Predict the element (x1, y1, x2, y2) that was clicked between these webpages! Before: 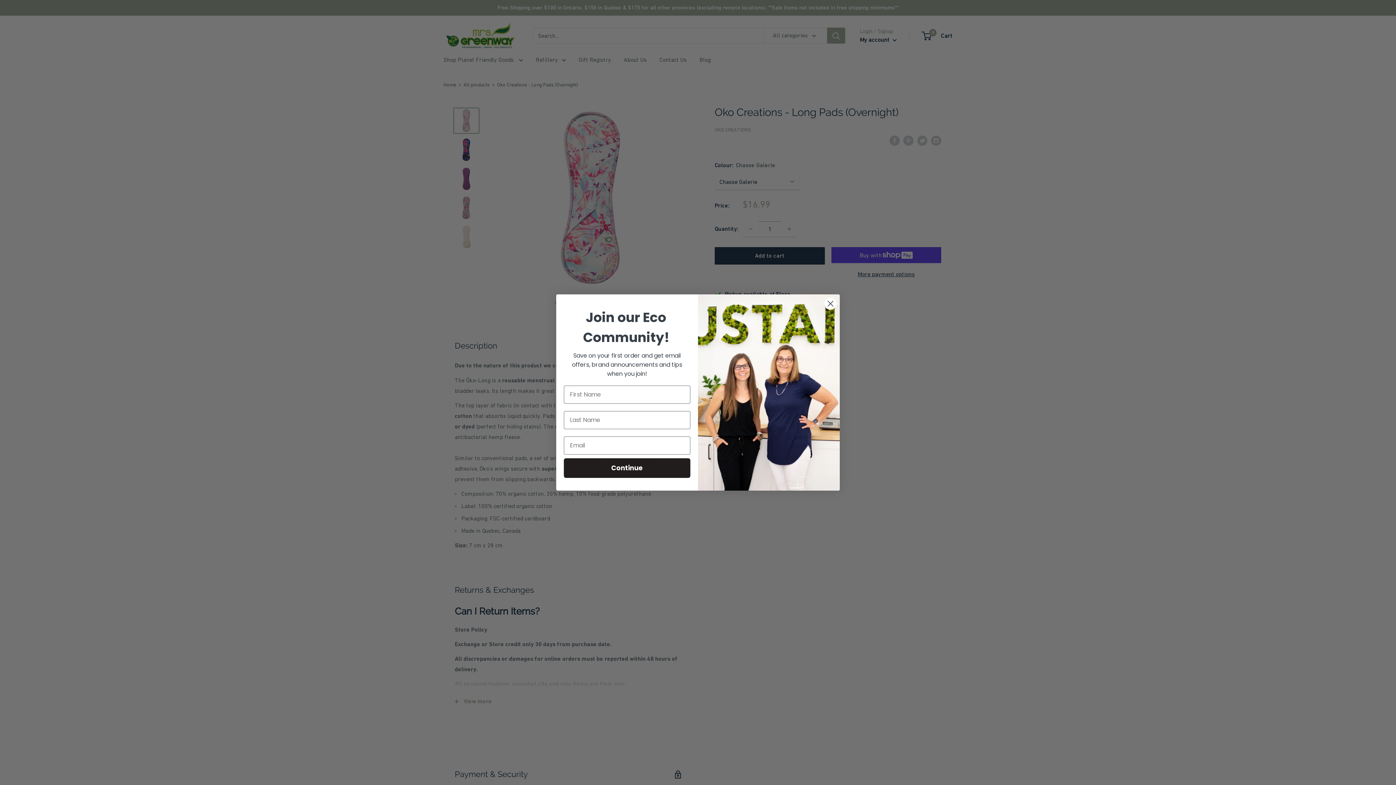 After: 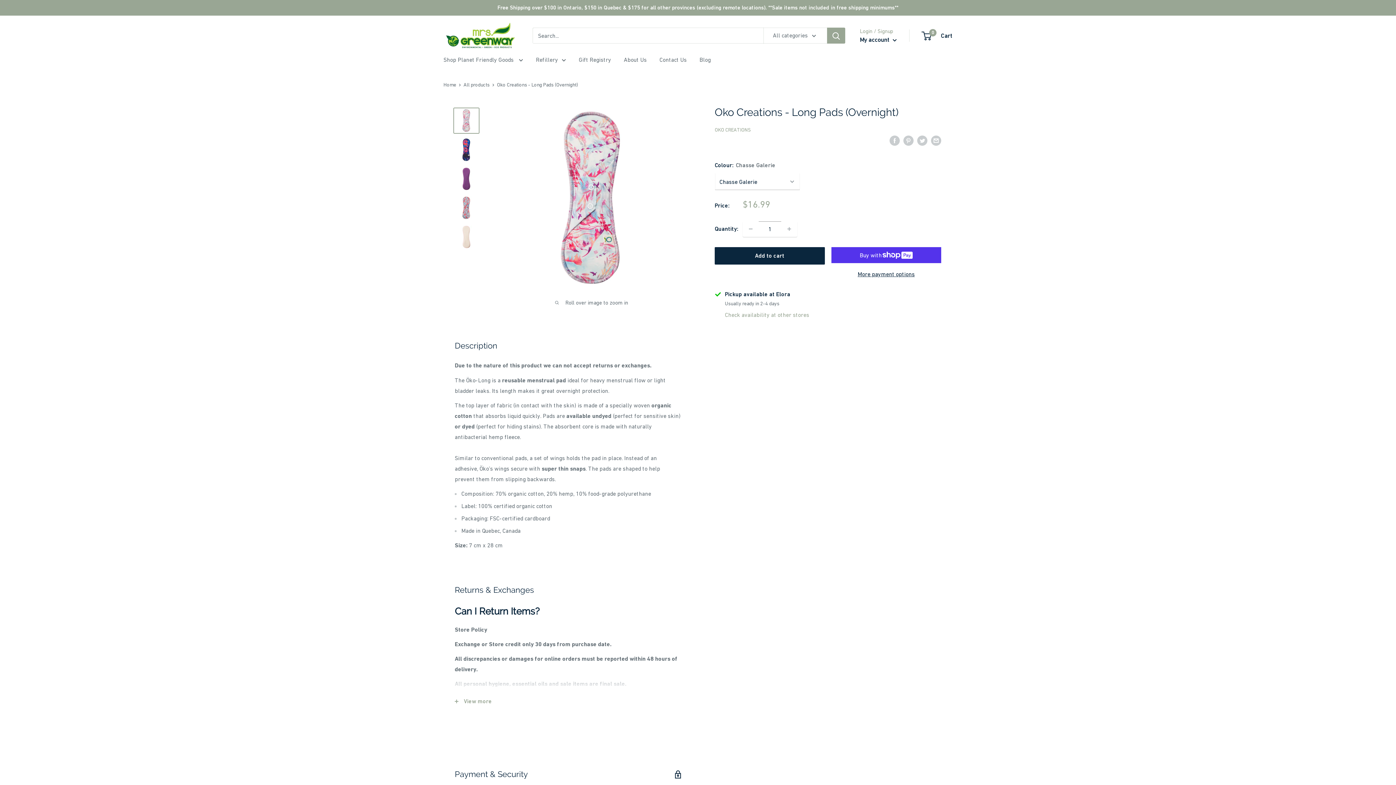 Action: bbox: (824, 297, 837, 310) label: Close dialog